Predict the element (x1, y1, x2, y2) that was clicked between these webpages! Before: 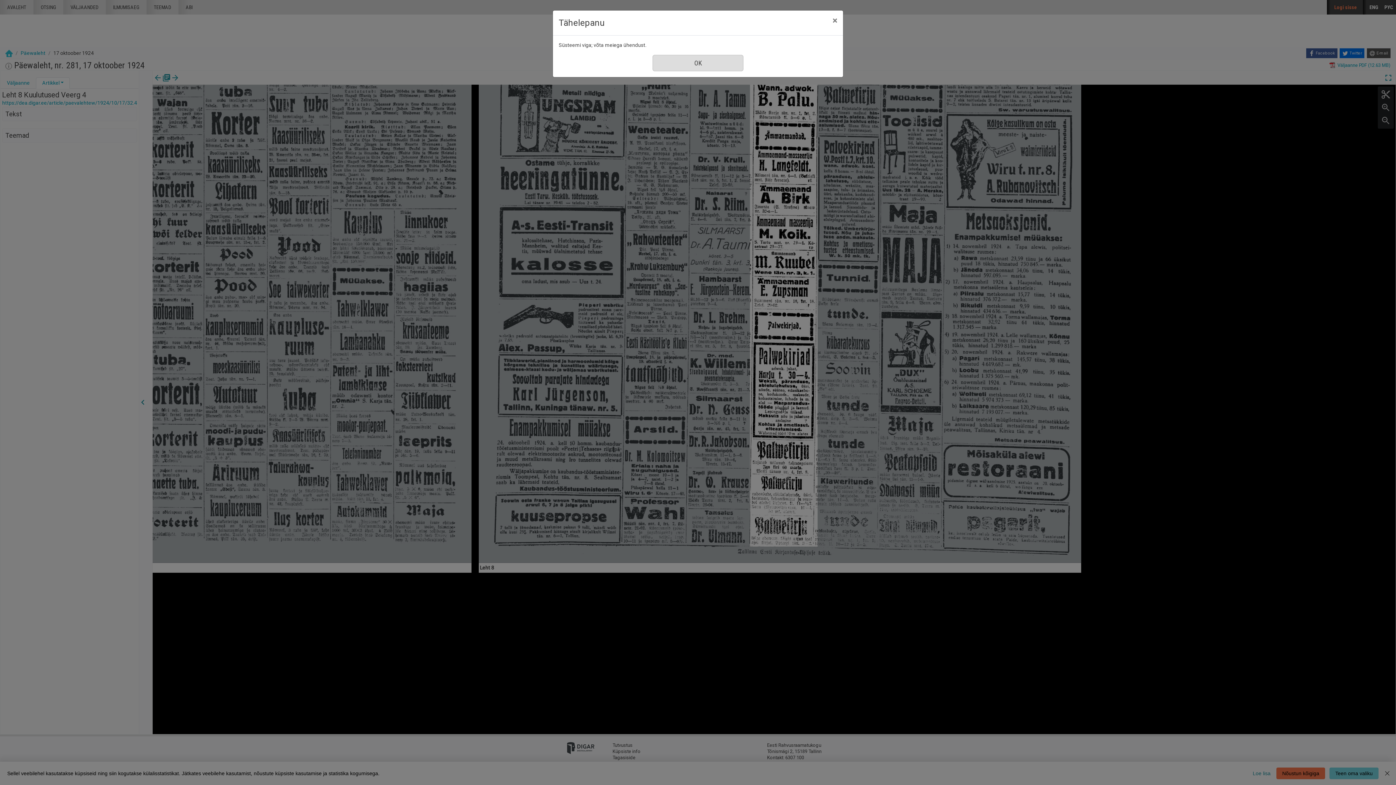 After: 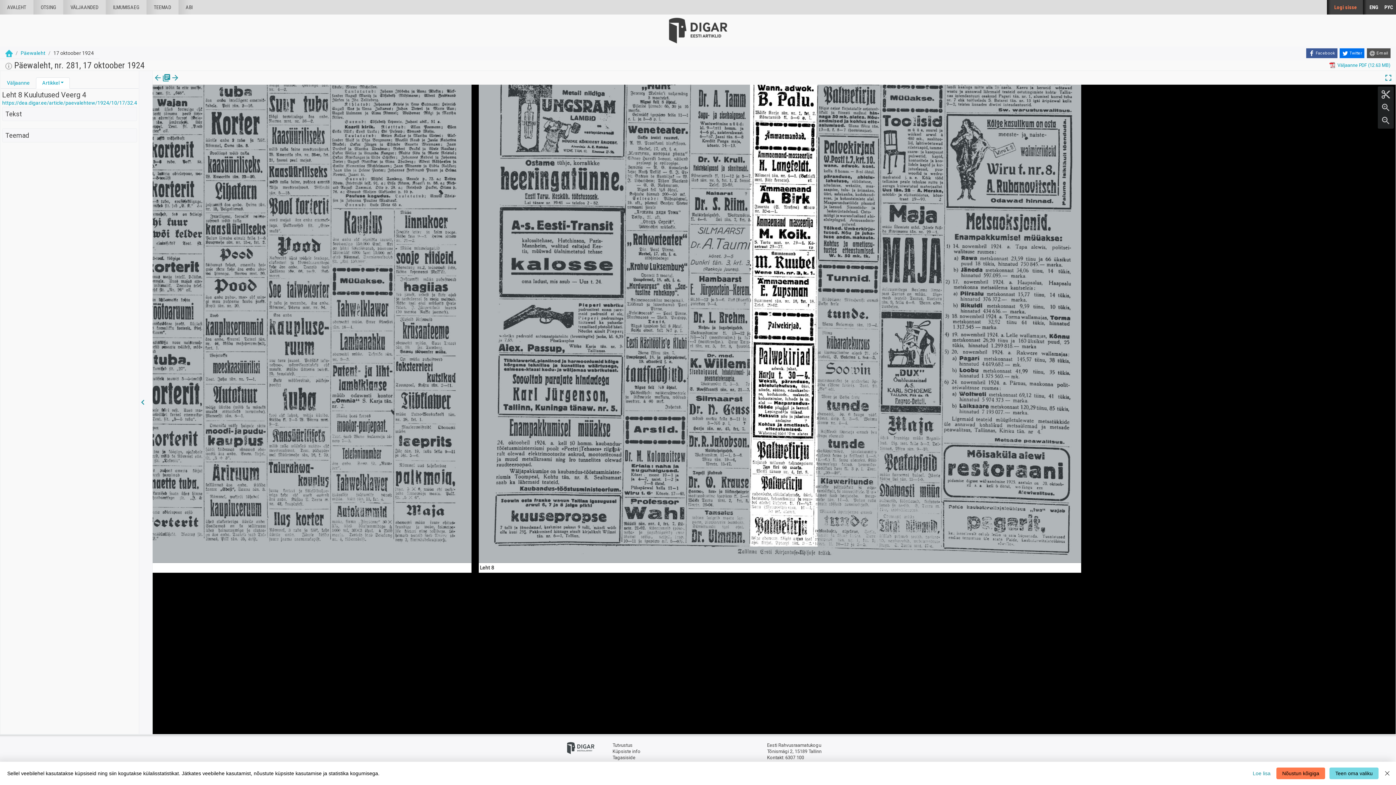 Action: label: Sule bbox: (826, 10, 843, 30)